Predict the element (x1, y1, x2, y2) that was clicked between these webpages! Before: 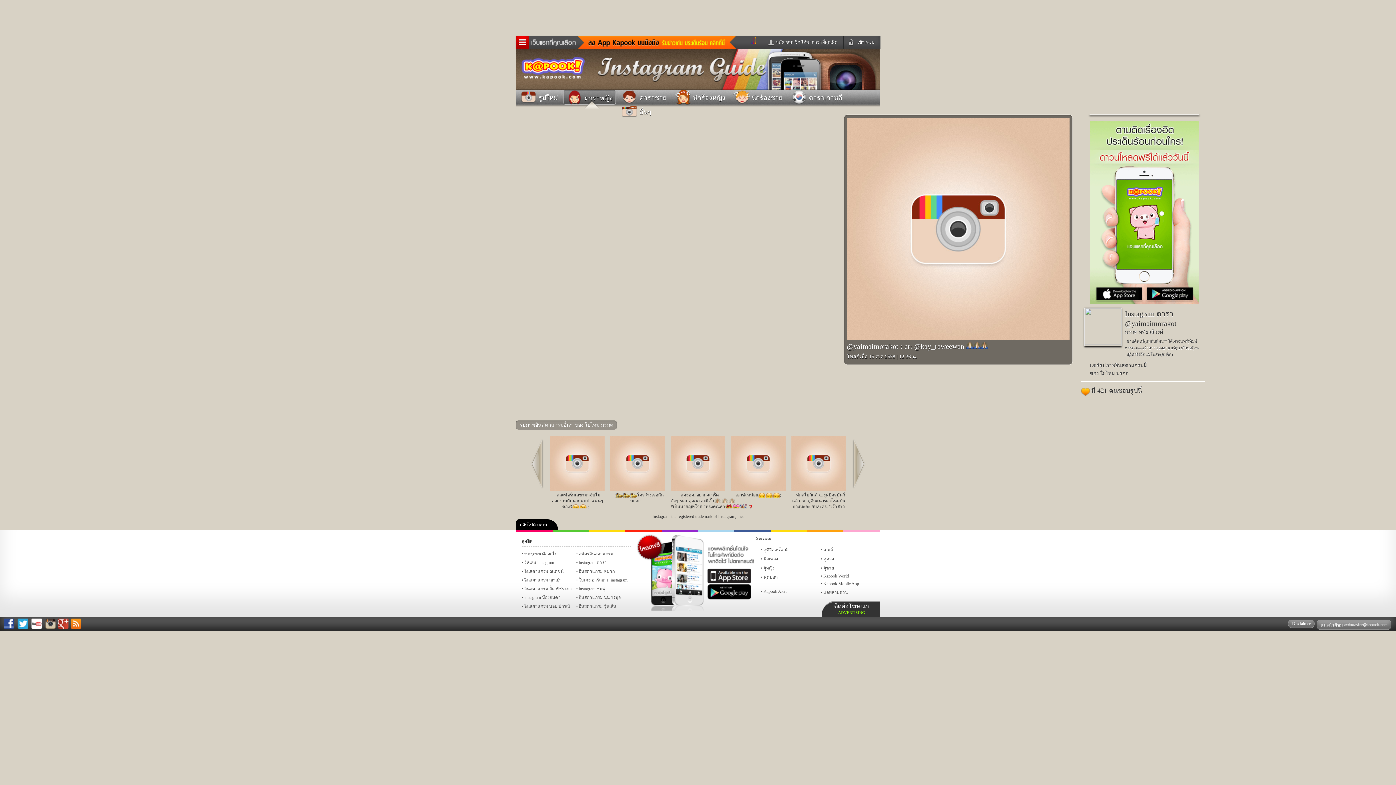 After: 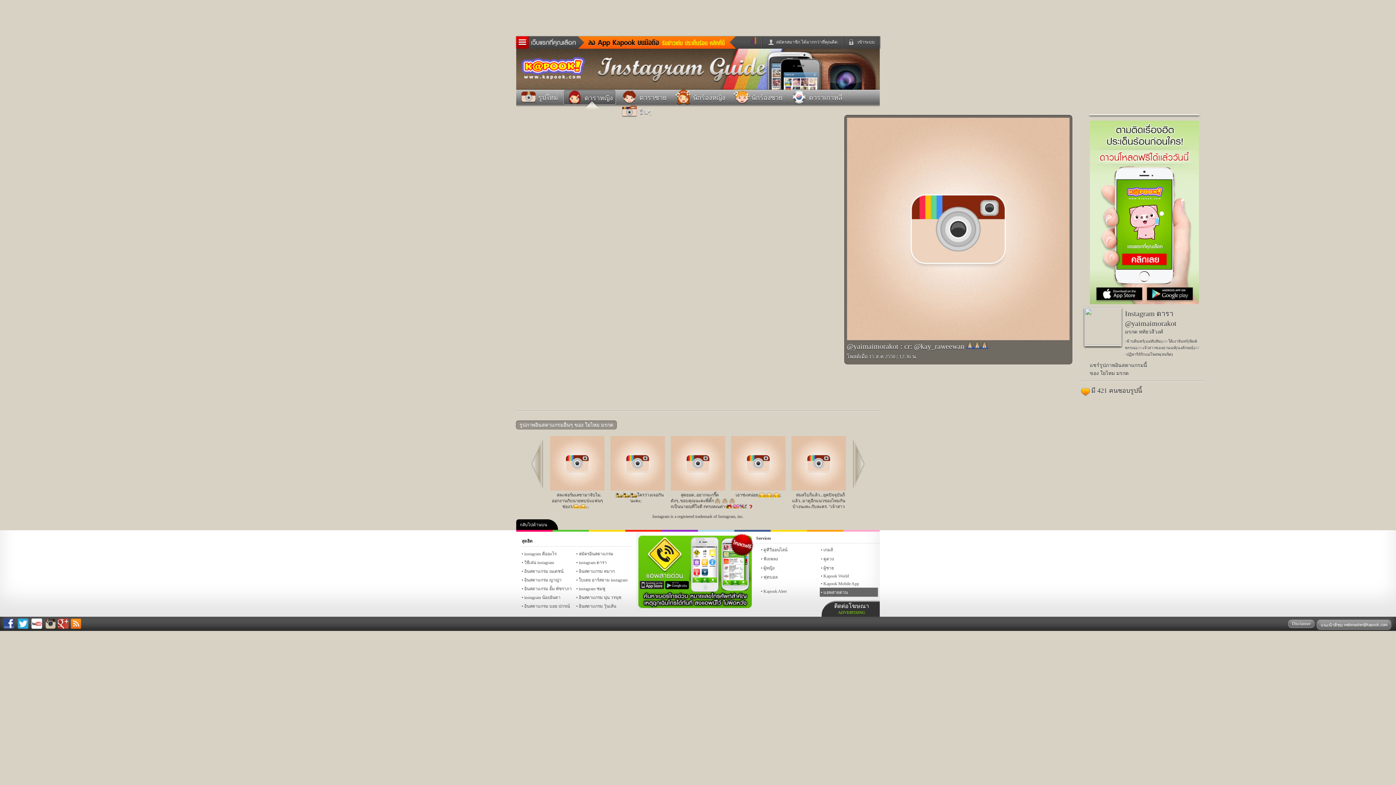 Action: label: แอพสายด่วน bbox: (820, 587, 878, 597)